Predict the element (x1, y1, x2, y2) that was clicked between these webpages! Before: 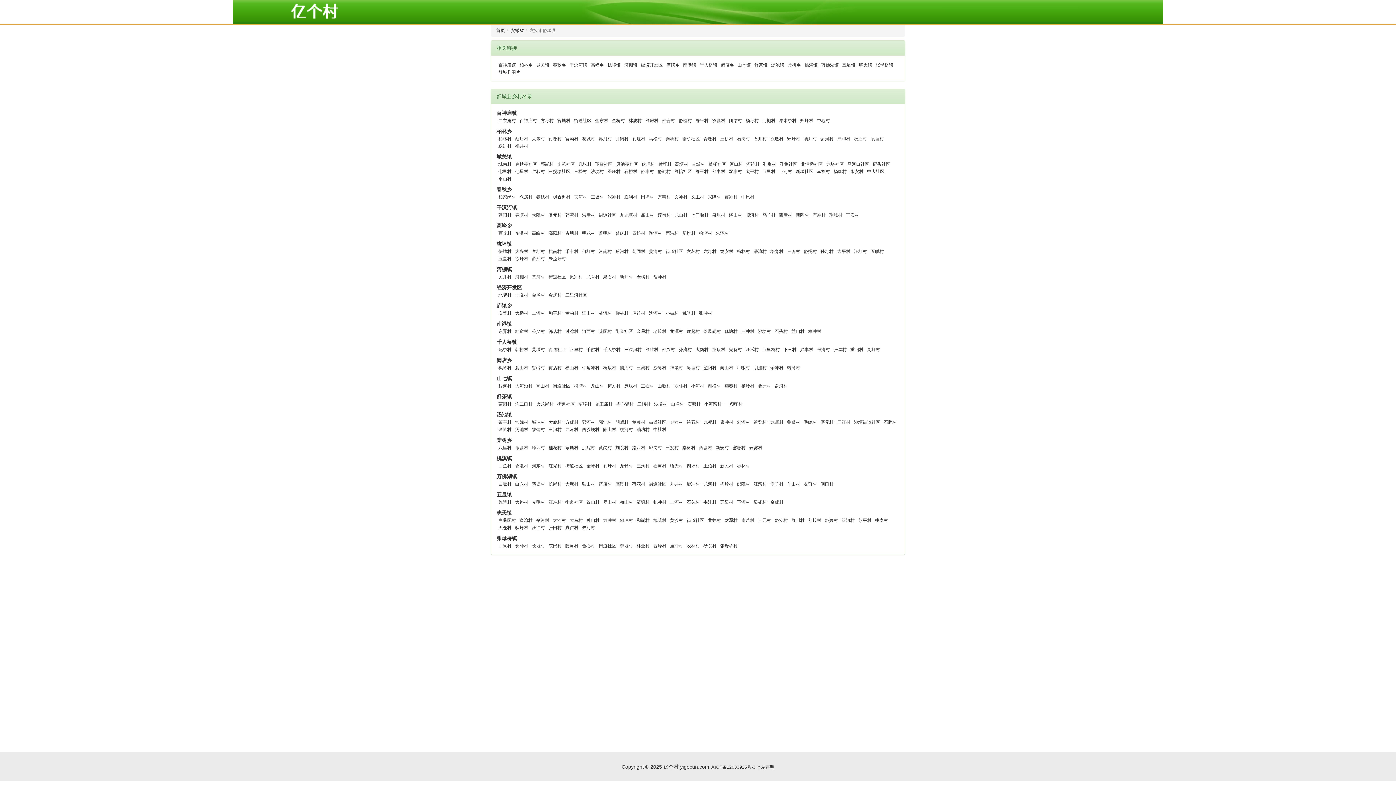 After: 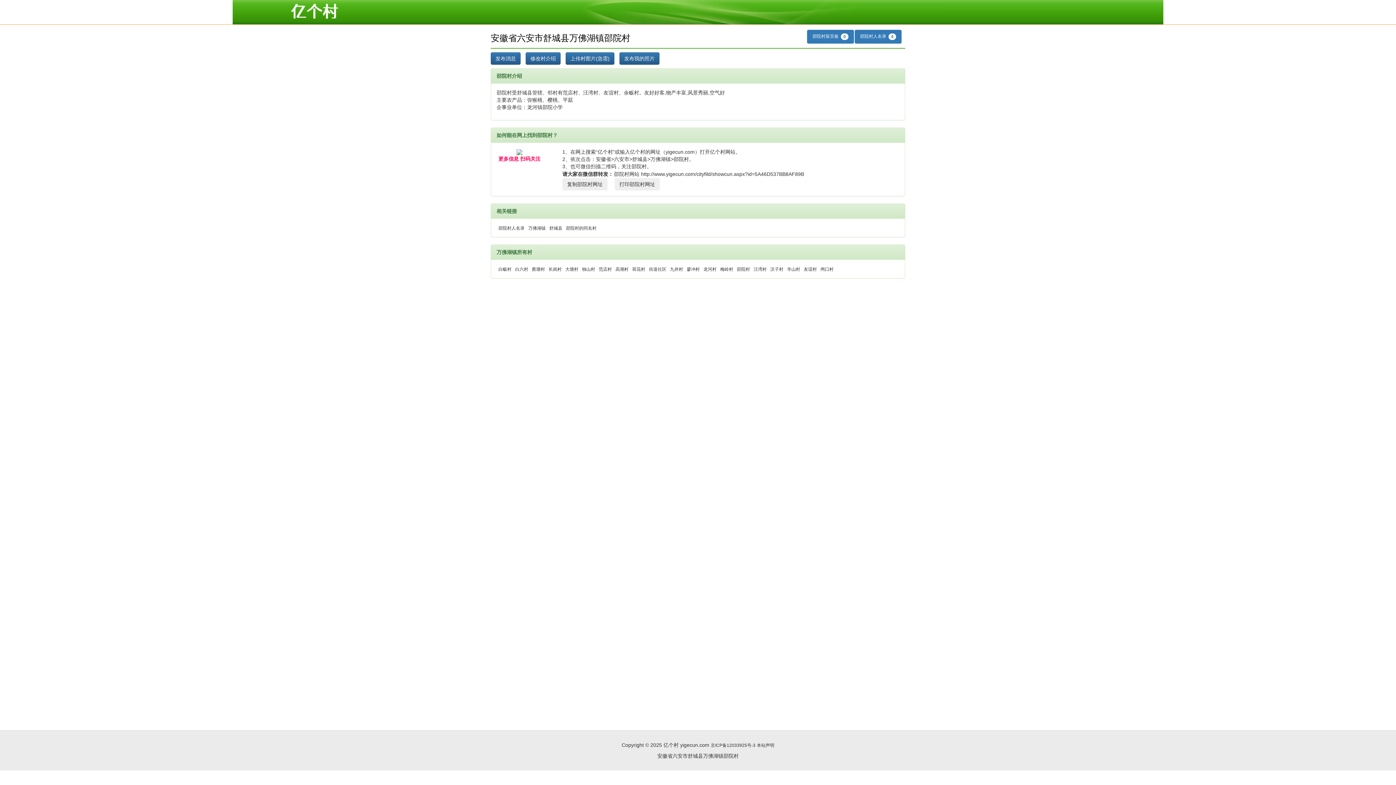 Action: bbox: (737, 481, 750, 486) label: 邵院村